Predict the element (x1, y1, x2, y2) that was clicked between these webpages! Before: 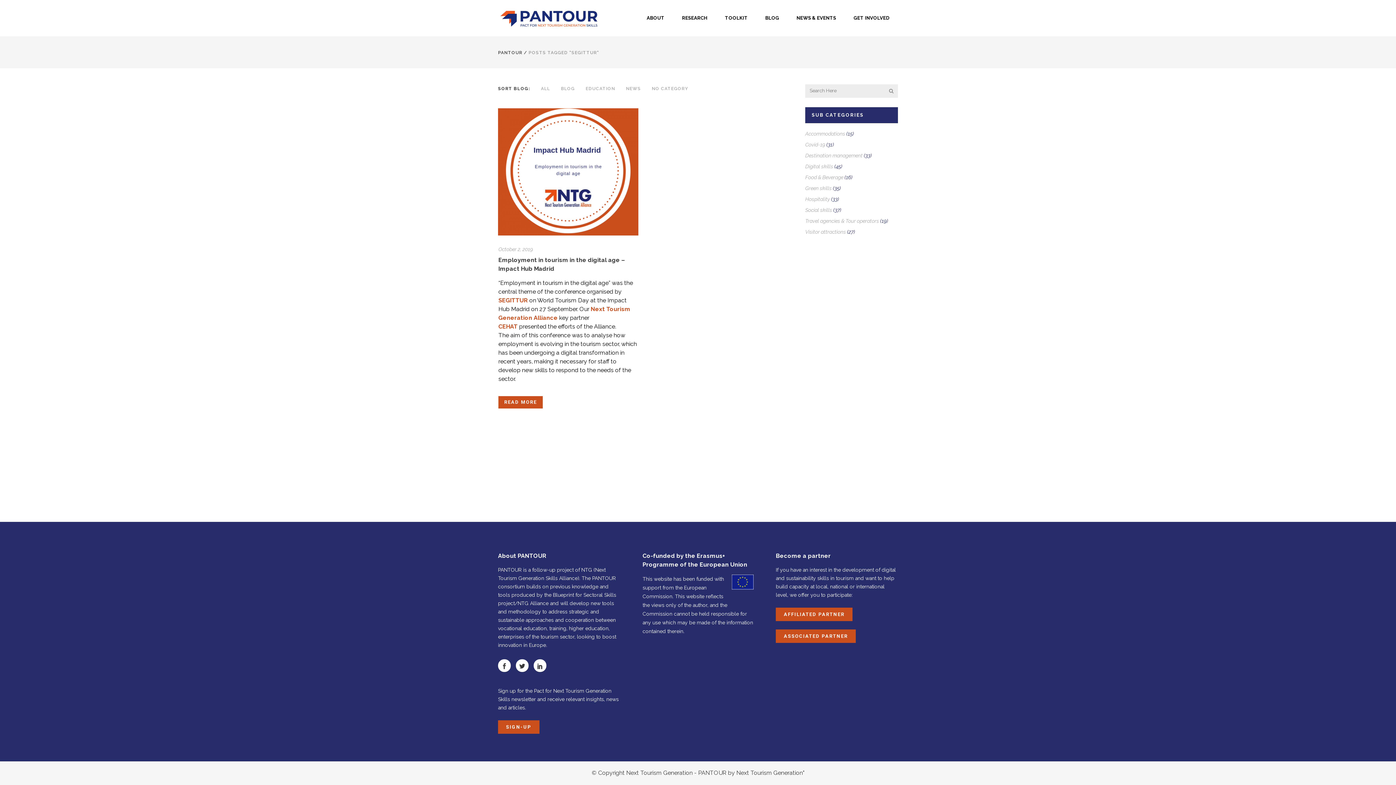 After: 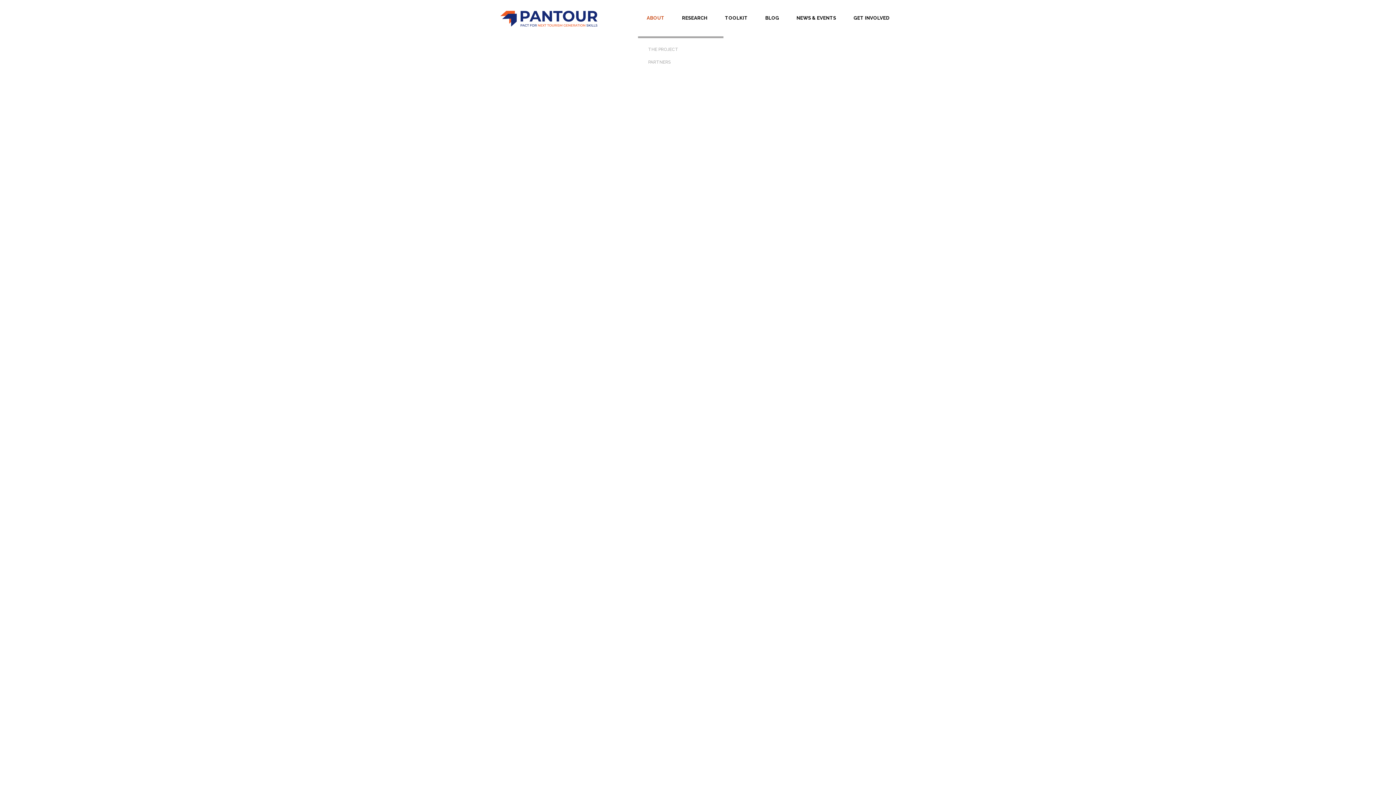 Action: bbox: (638, 0, 673, 36) label: ABOUT